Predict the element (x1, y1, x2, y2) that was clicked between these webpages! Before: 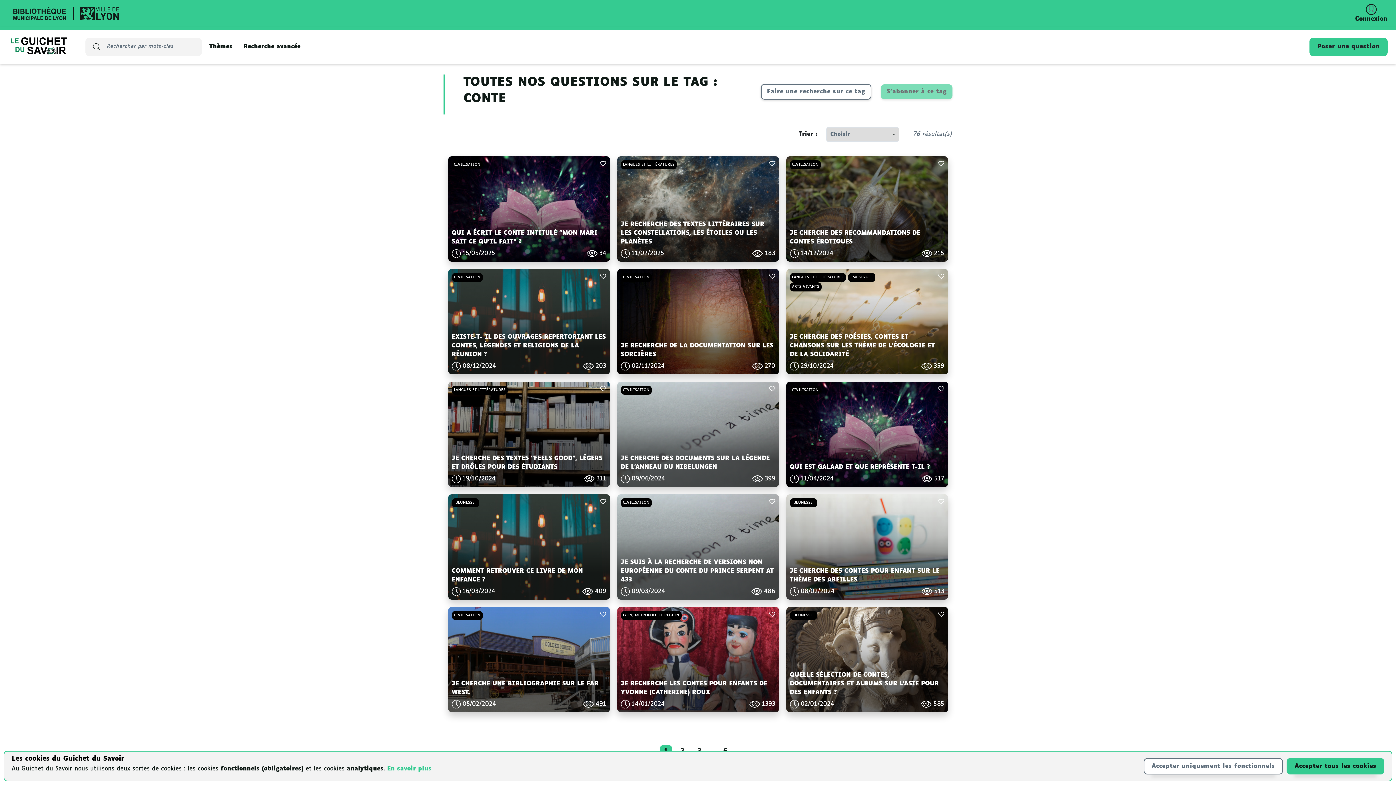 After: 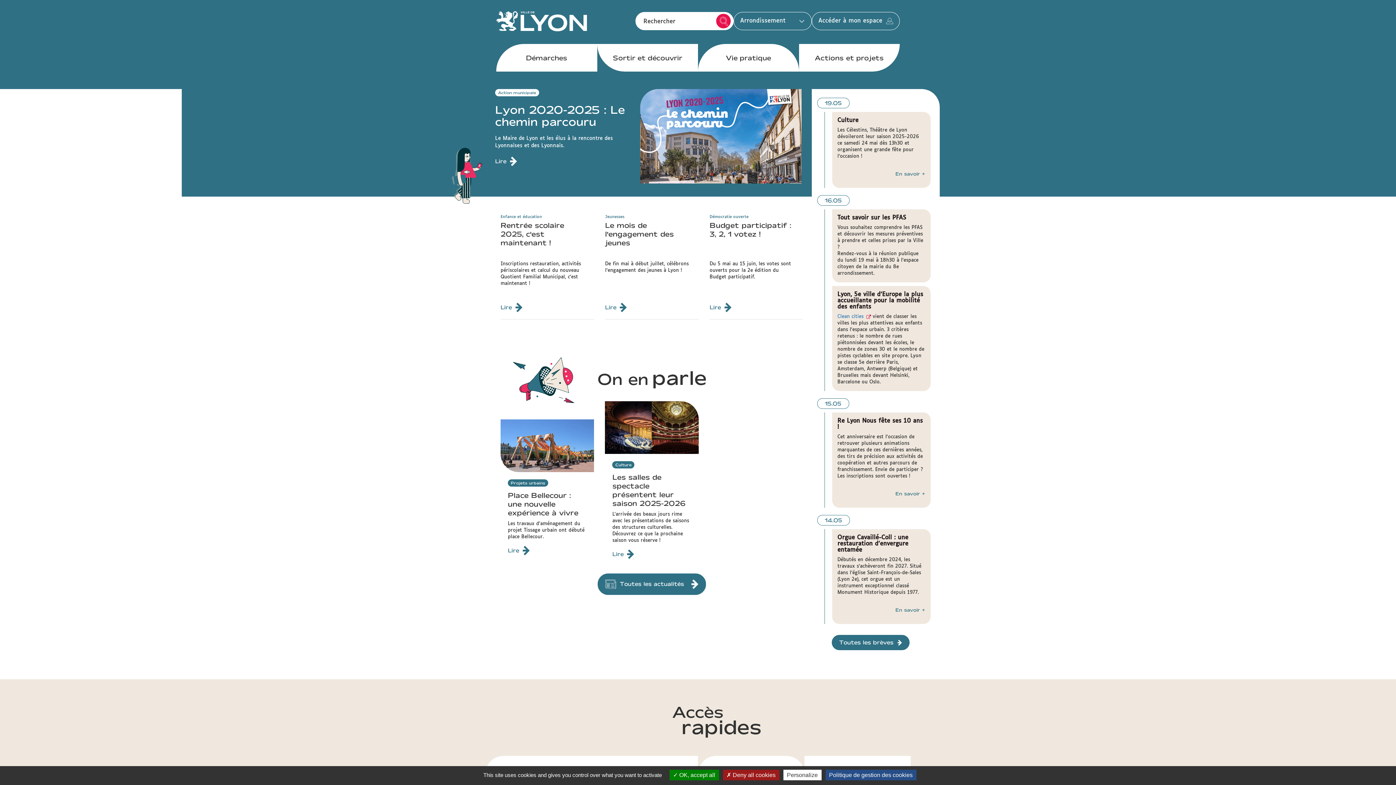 Action: bbox: (75, 10, 123, 16) label: Lien vers le site de la bibliotheque municipal de Lyon